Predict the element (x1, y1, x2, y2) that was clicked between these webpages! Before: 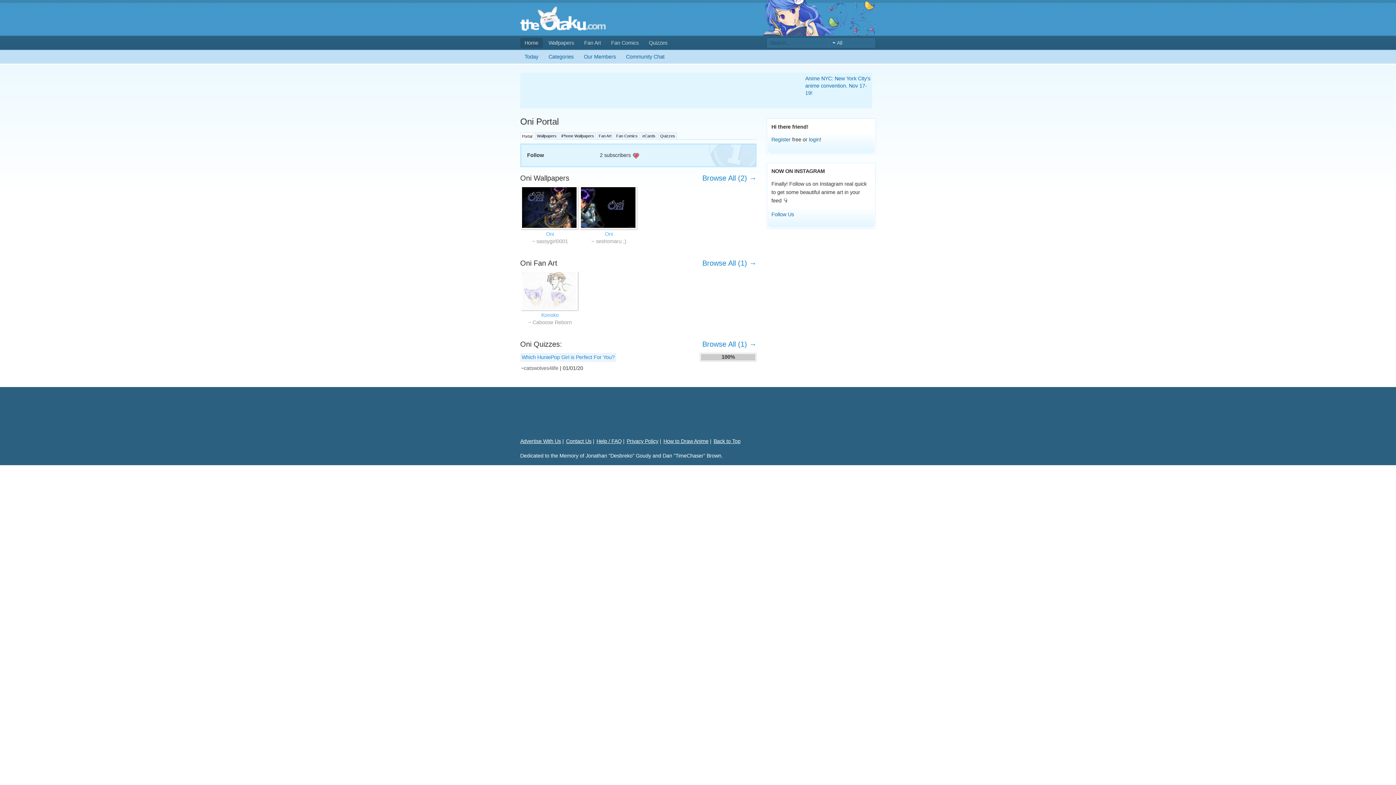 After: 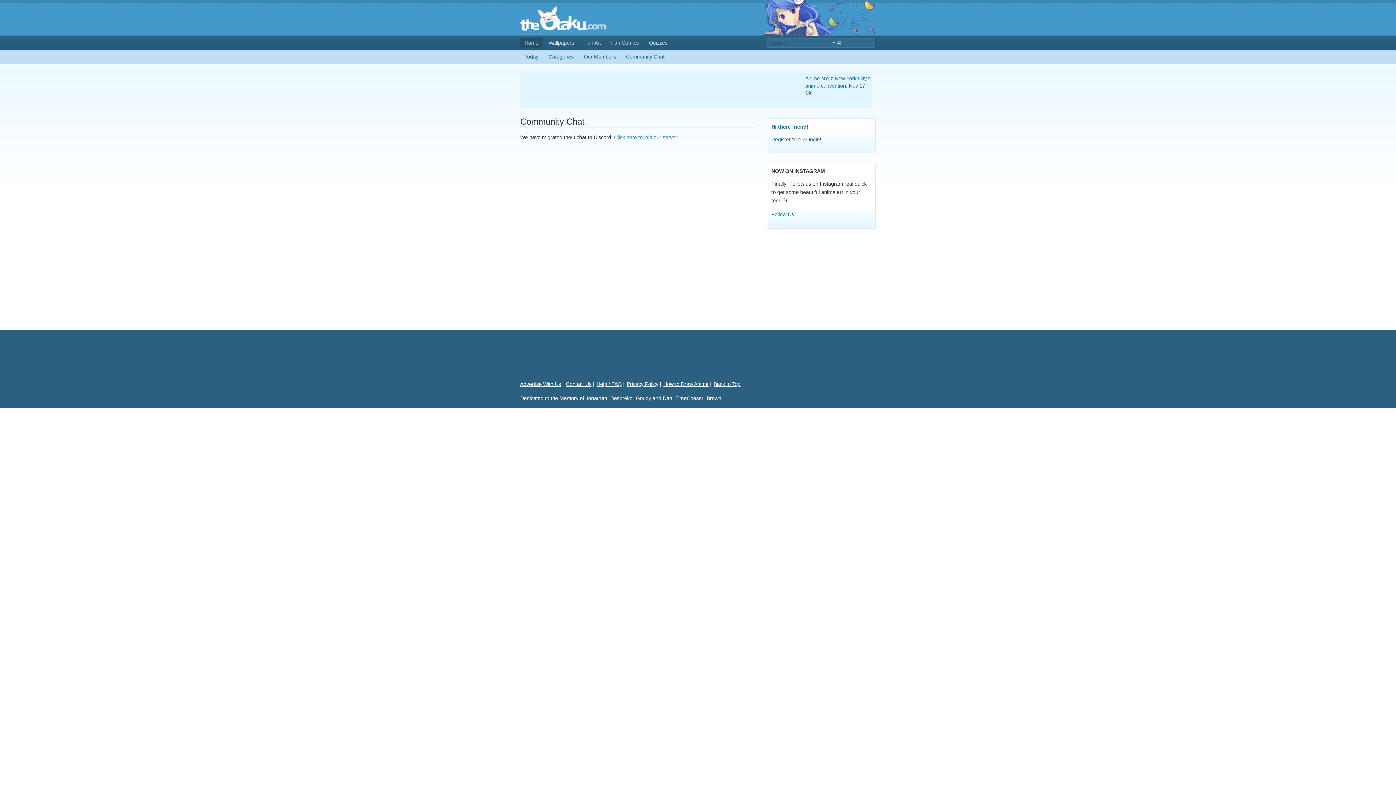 Action: bbox: (621, 51, 669, 61) label: Community Chat